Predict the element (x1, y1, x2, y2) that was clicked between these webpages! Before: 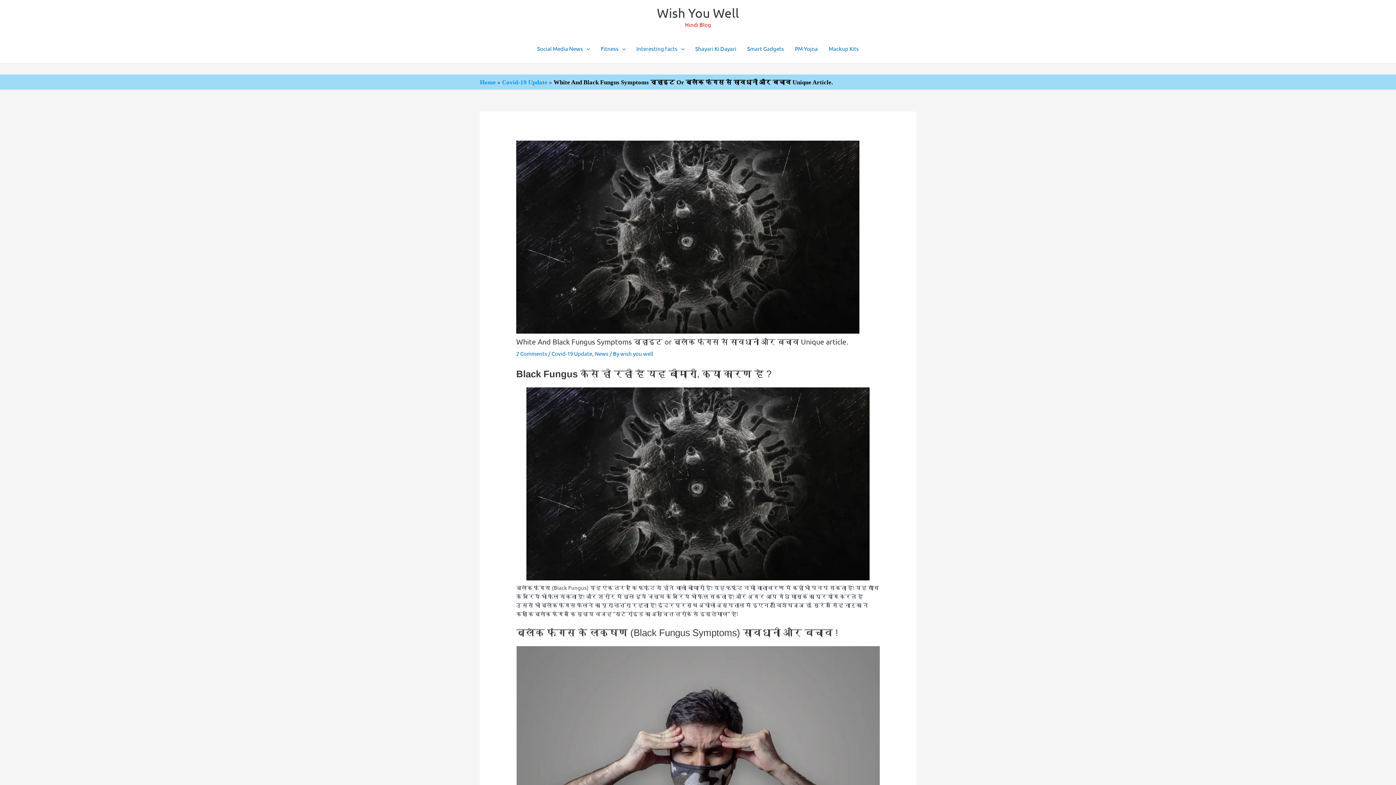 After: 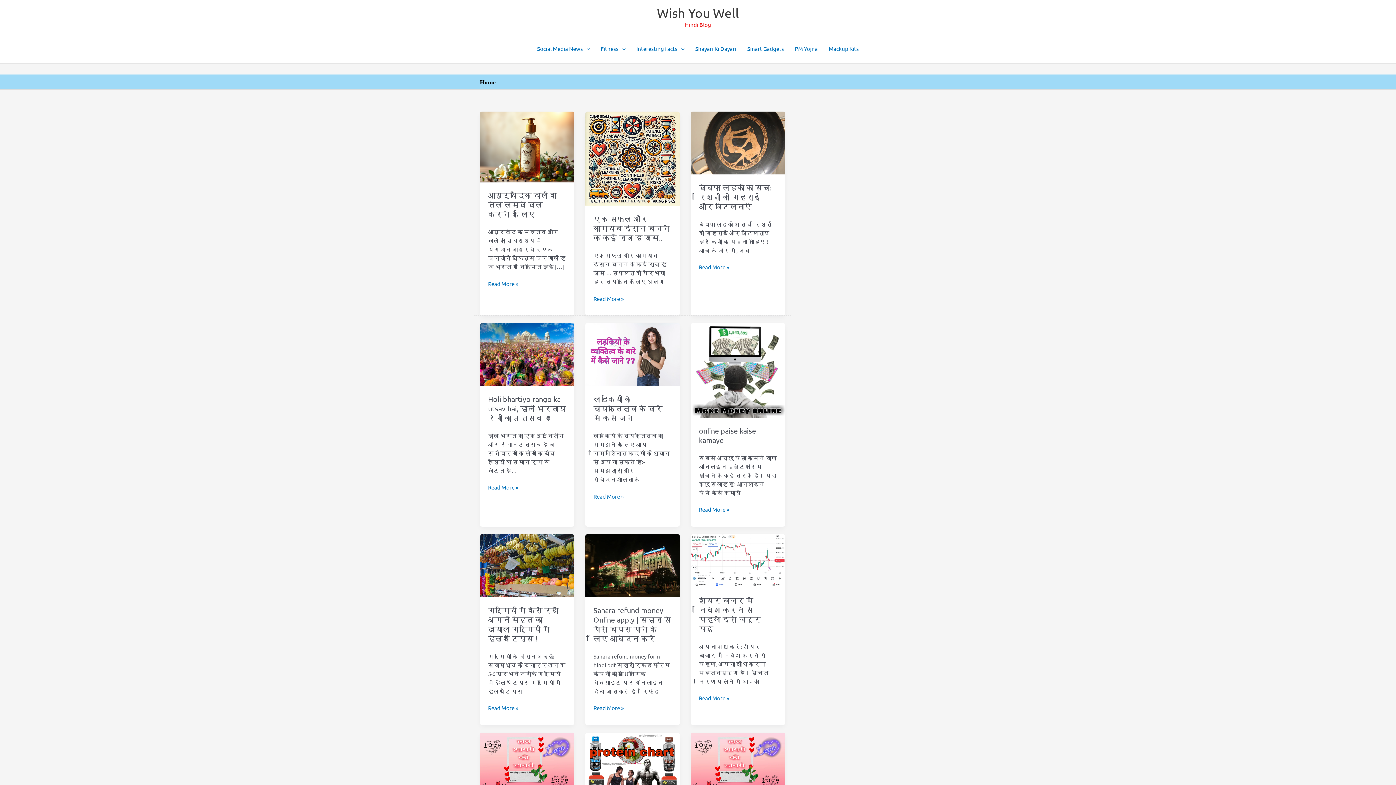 Action: label: Home bbox: (480, 78, 496, 85)